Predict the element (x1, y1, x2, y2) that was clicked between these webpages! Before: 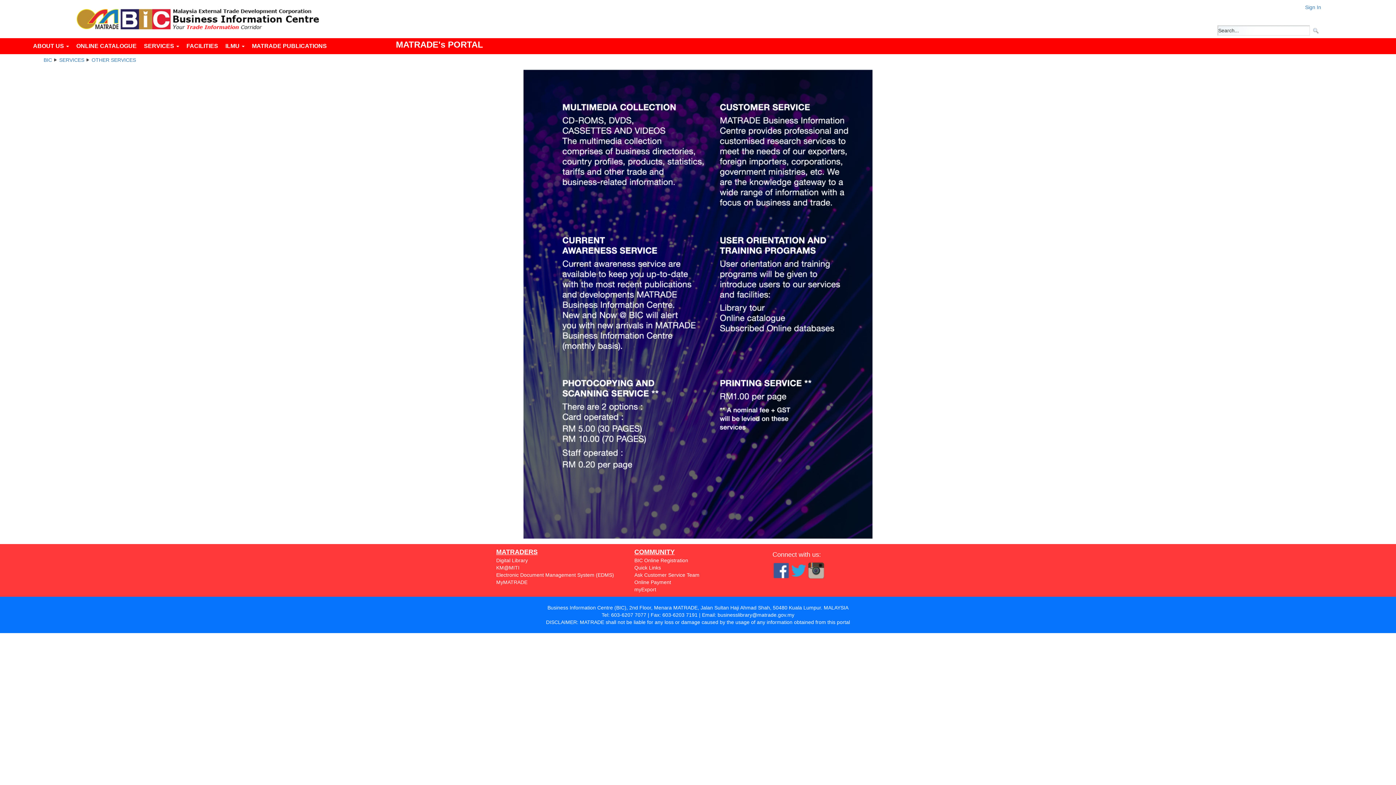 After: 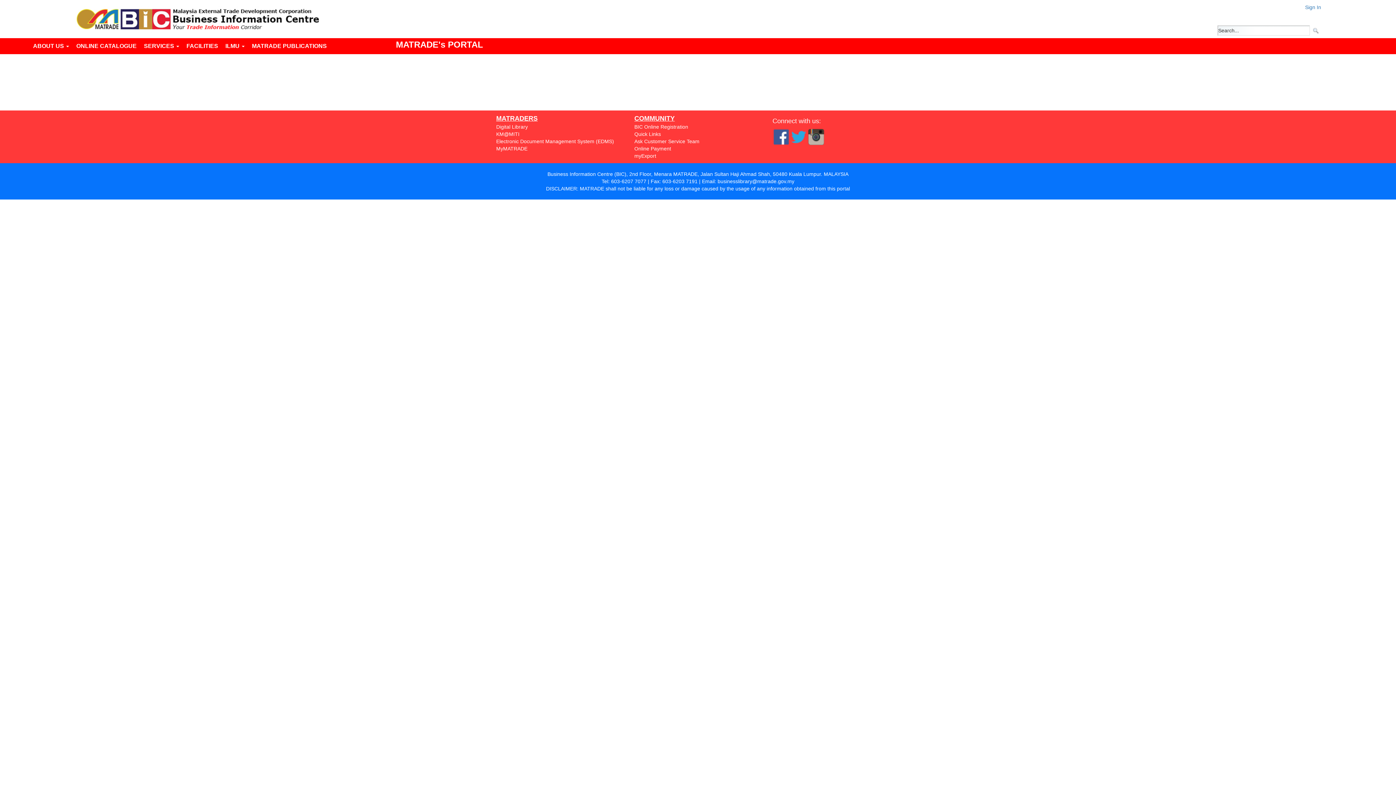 Action: bbox: (252, 42, 326, 49) label: MATRADE PUBLICATIONS